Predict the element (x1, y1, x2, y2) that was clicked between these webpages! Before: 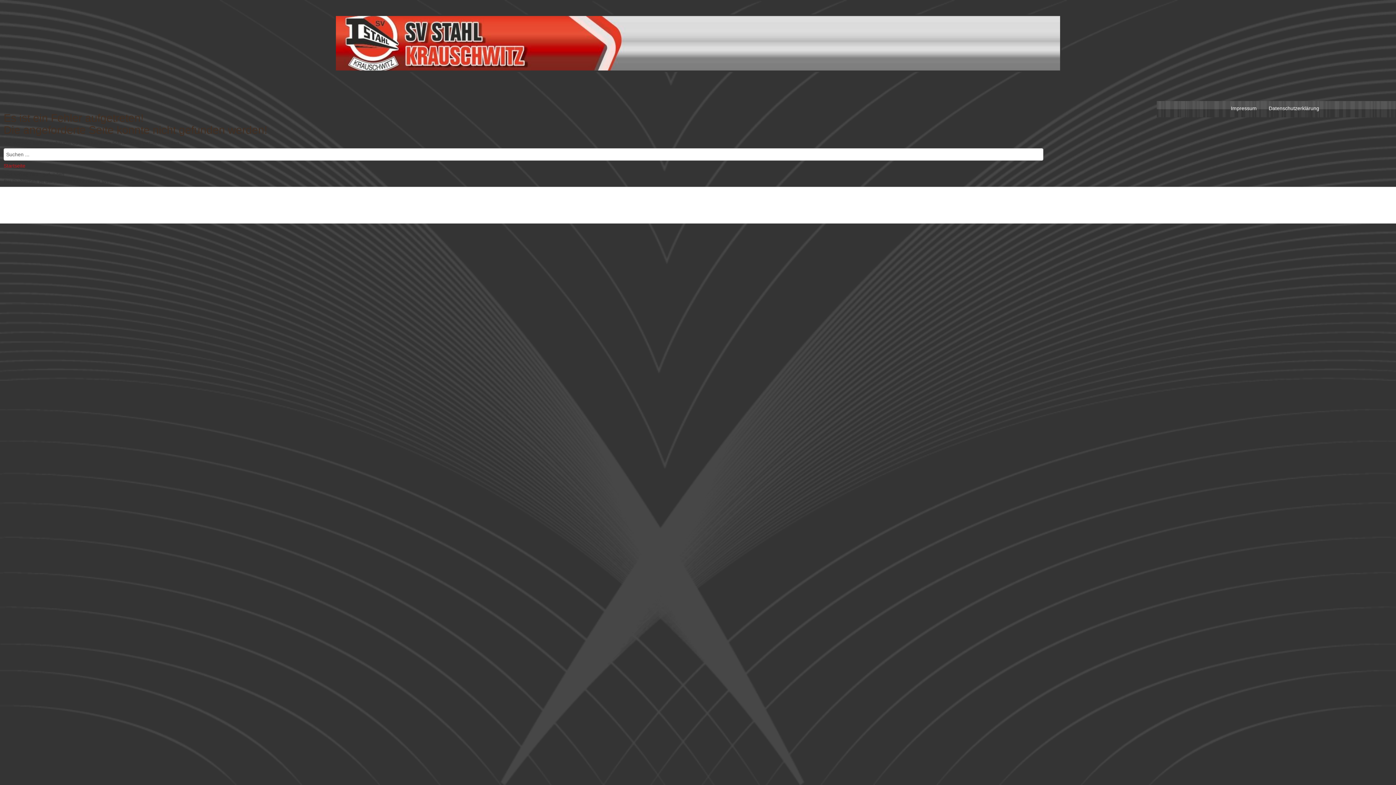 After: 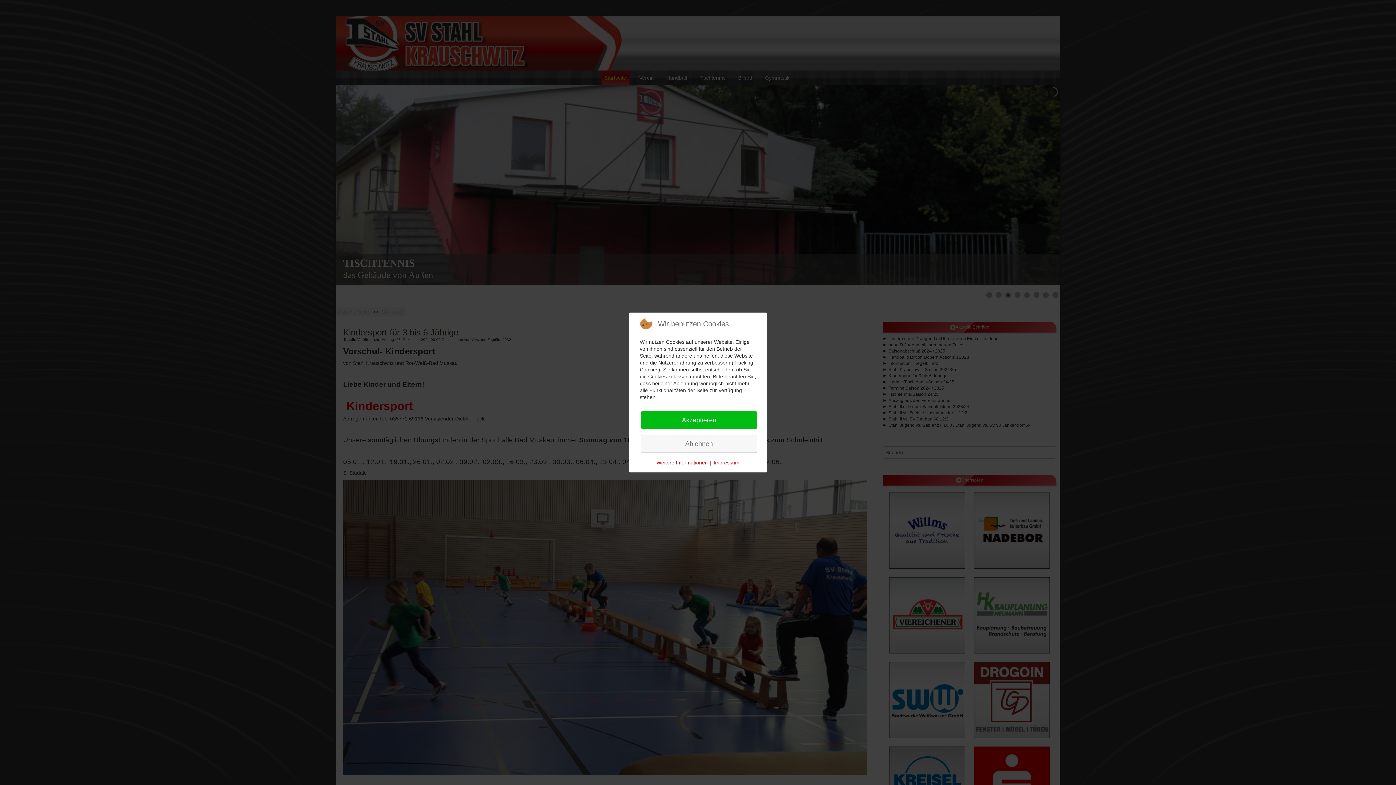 Action: bbox: (3, 162, 25, 168) label: Startseite